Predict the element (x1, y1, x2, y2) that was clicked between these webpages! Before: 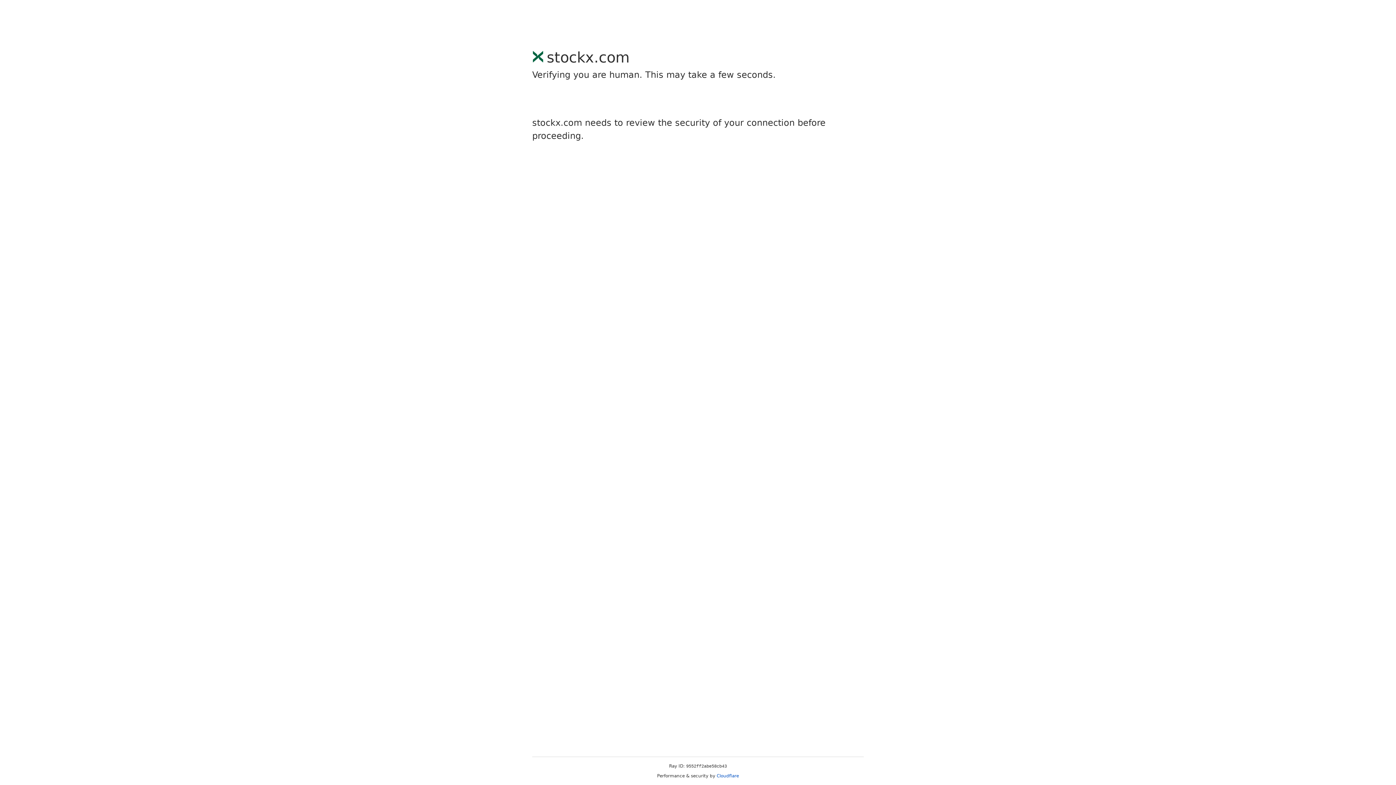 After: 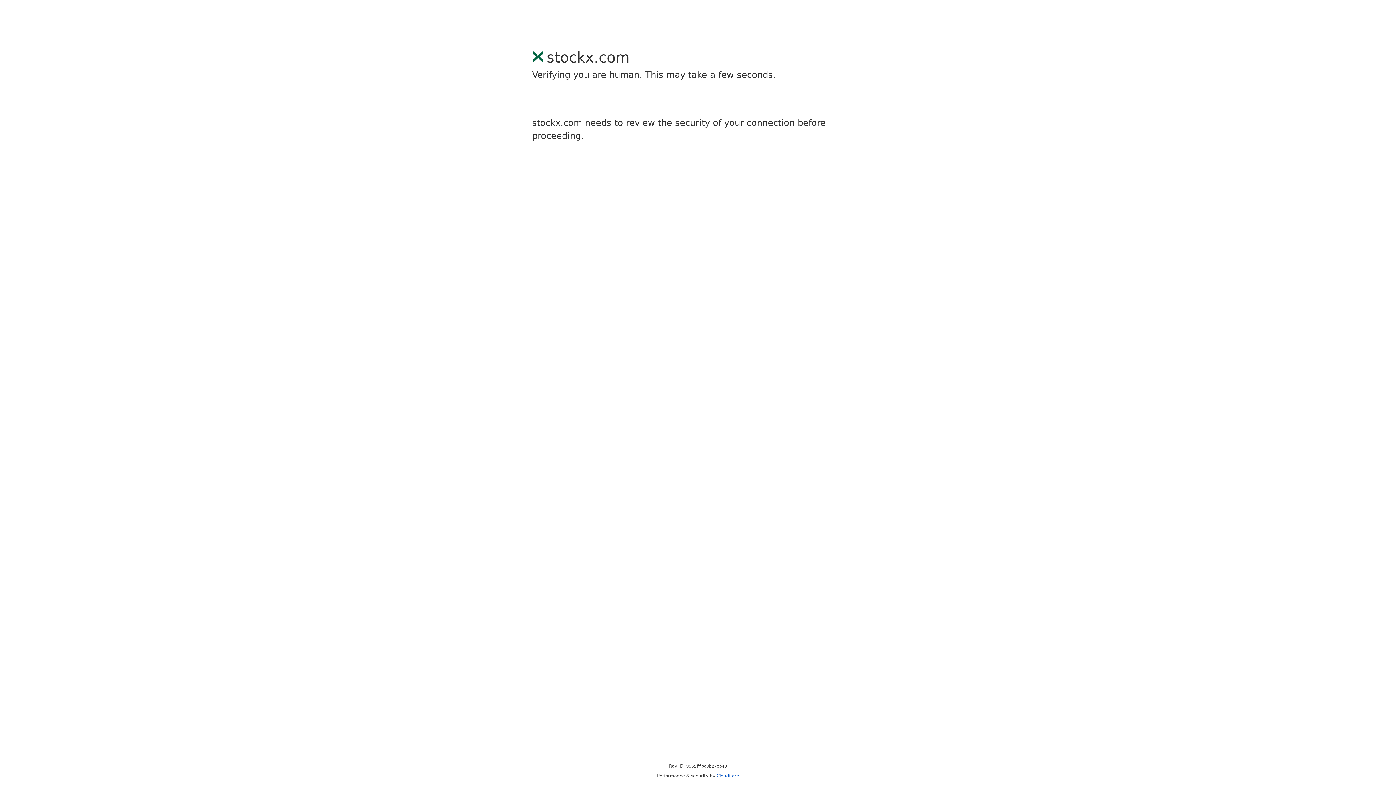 Action: bbox: (716, 773, 739, 778) label: Cloudflare